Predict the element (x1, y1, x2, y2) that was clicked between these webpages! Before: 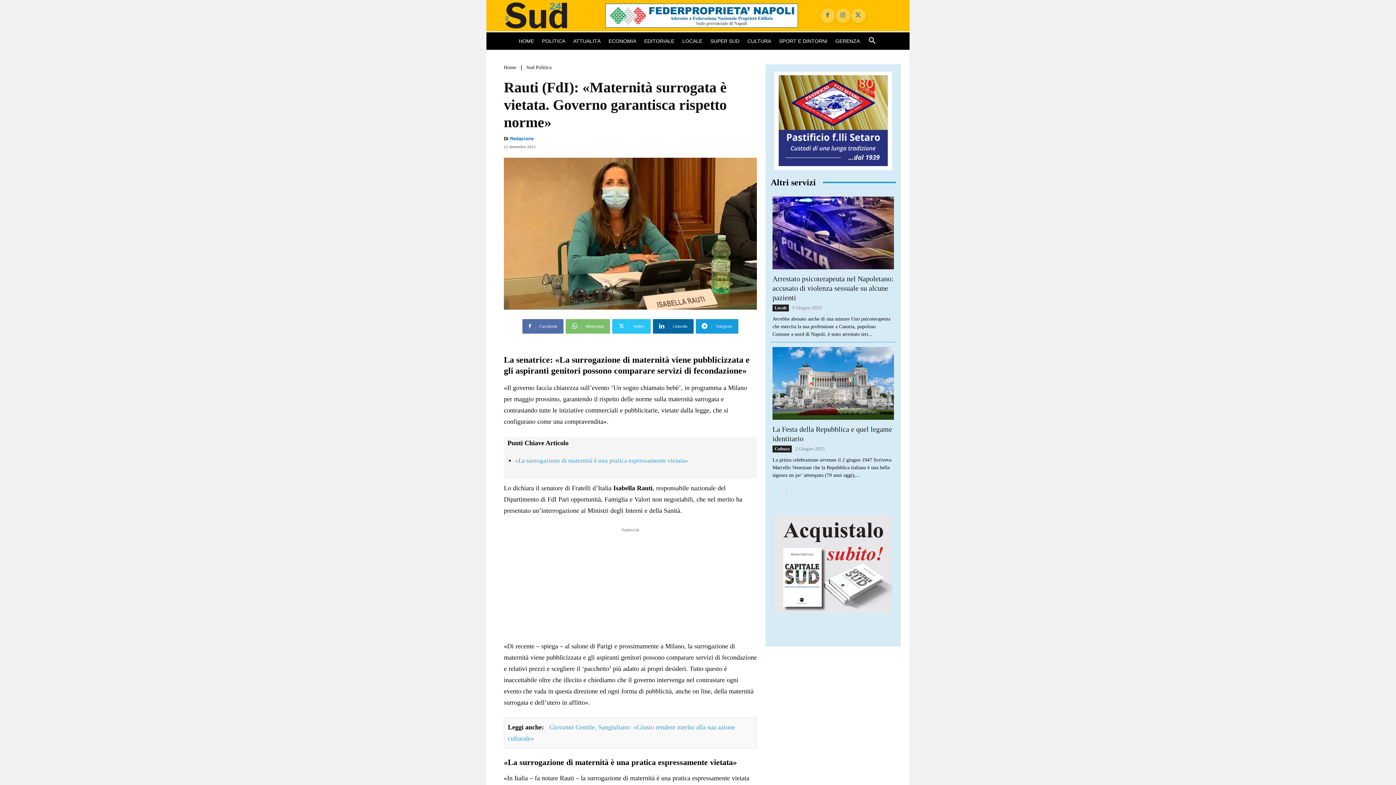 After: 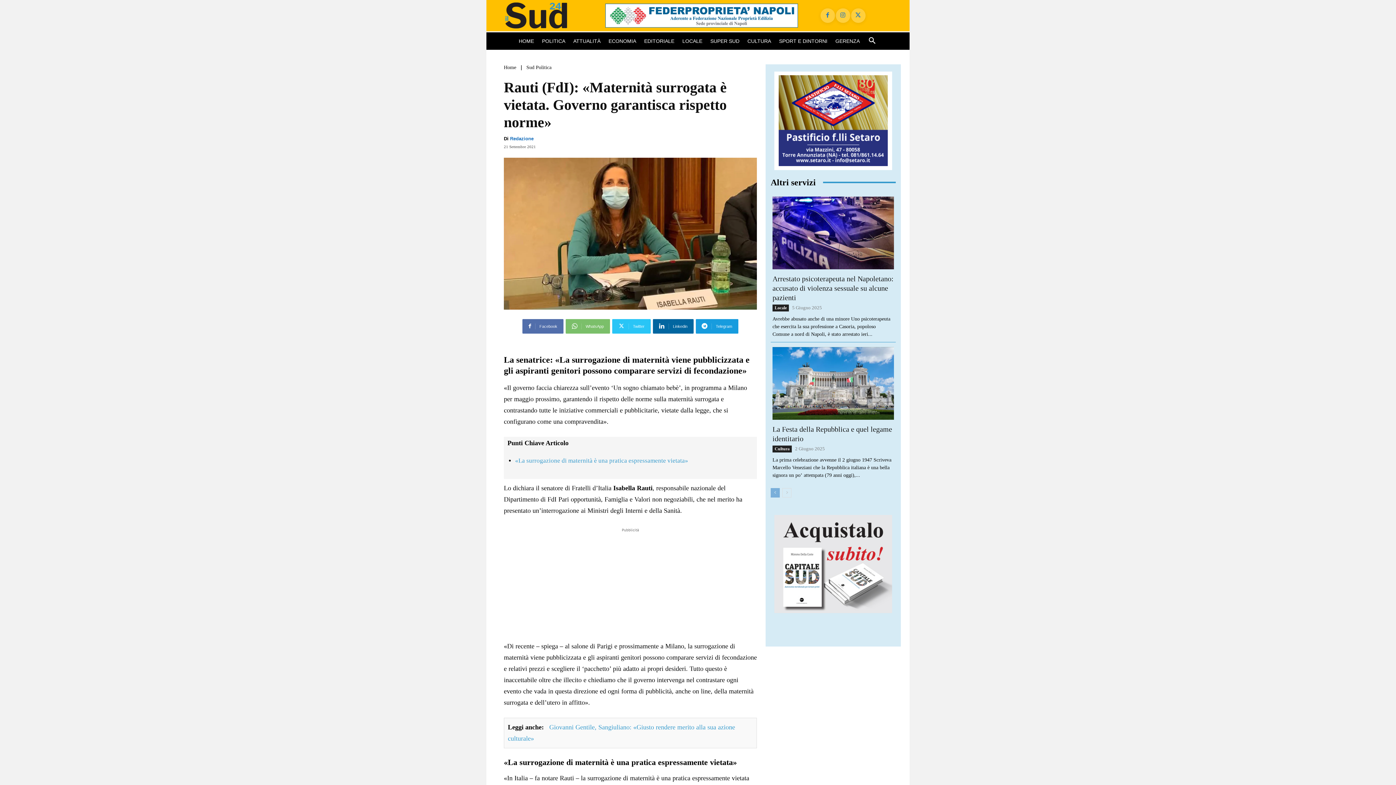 Action: label: prev-page bbox: (770, 488, 780, 497)